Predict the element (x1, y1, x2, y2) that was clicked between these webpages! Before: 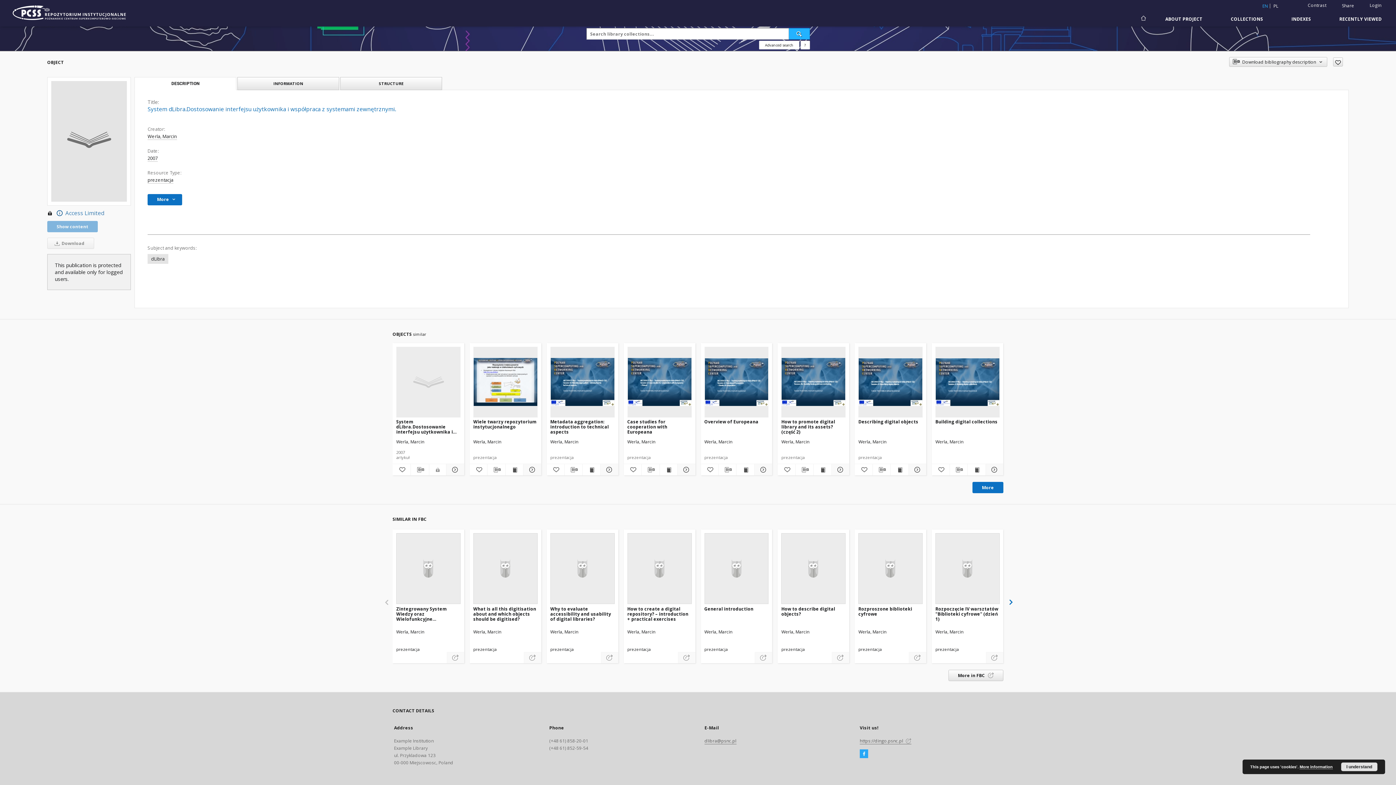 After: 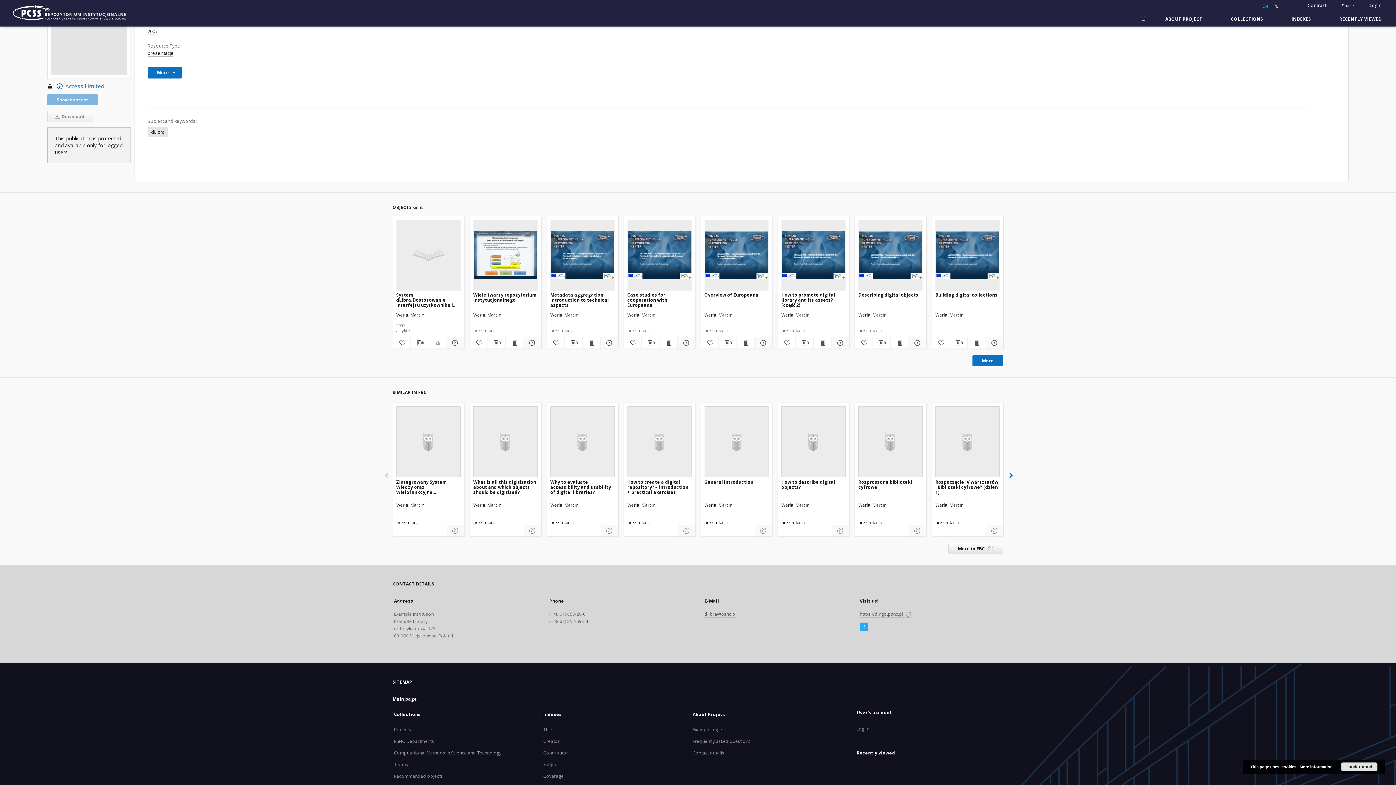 Action: bbox: (134, 77, 236, 90) label: DESCRIPTION